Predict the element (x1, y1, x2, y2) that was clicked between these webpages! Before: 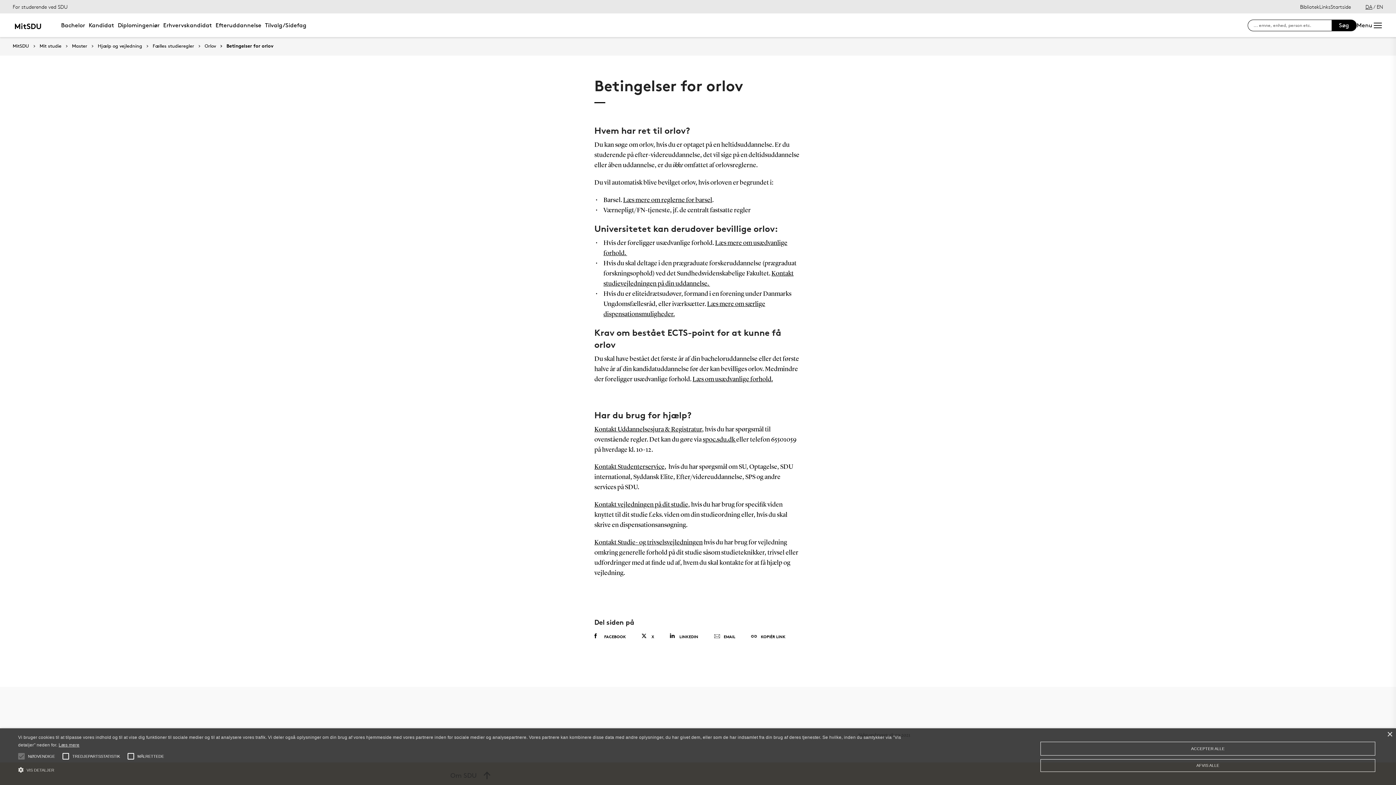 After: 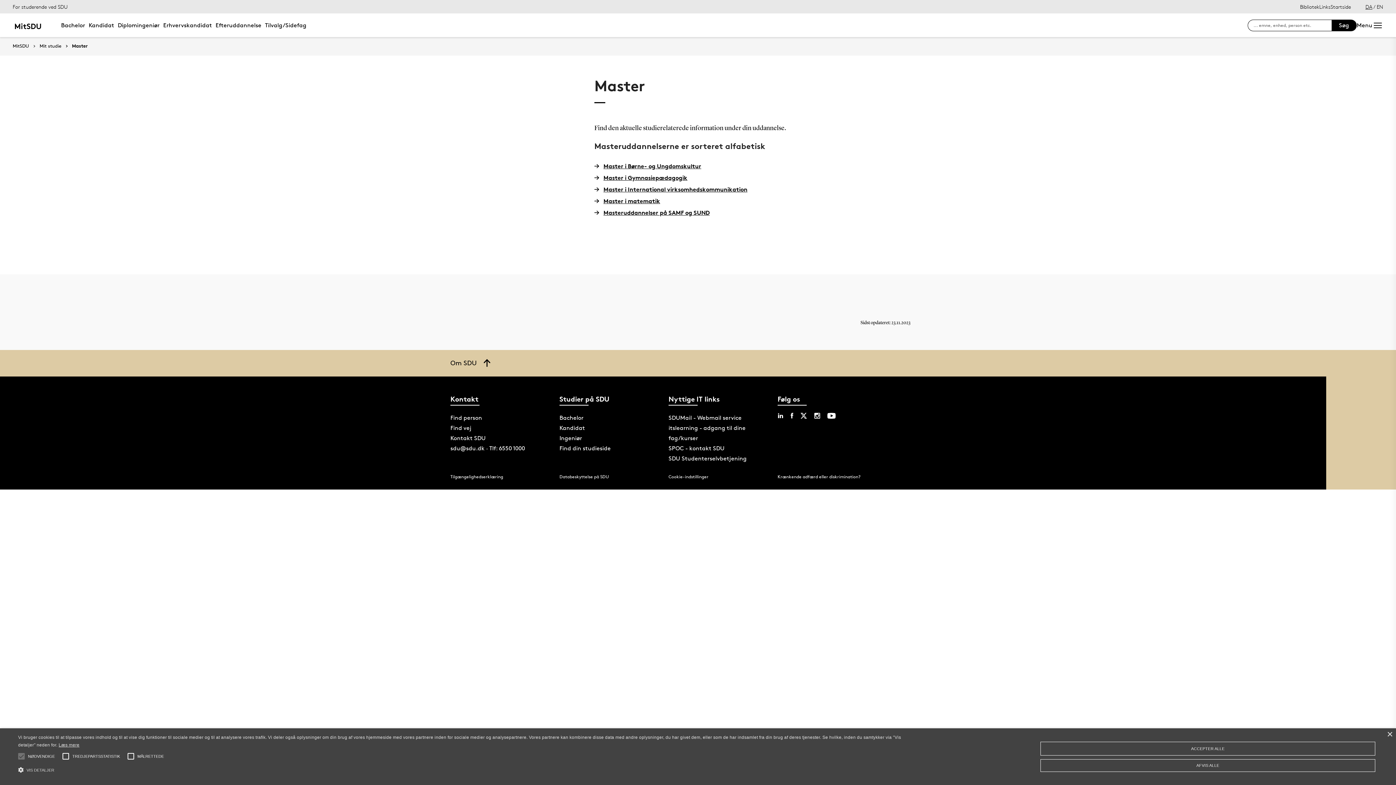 Action: label: Master bbox: (61, 43, 87, 48)